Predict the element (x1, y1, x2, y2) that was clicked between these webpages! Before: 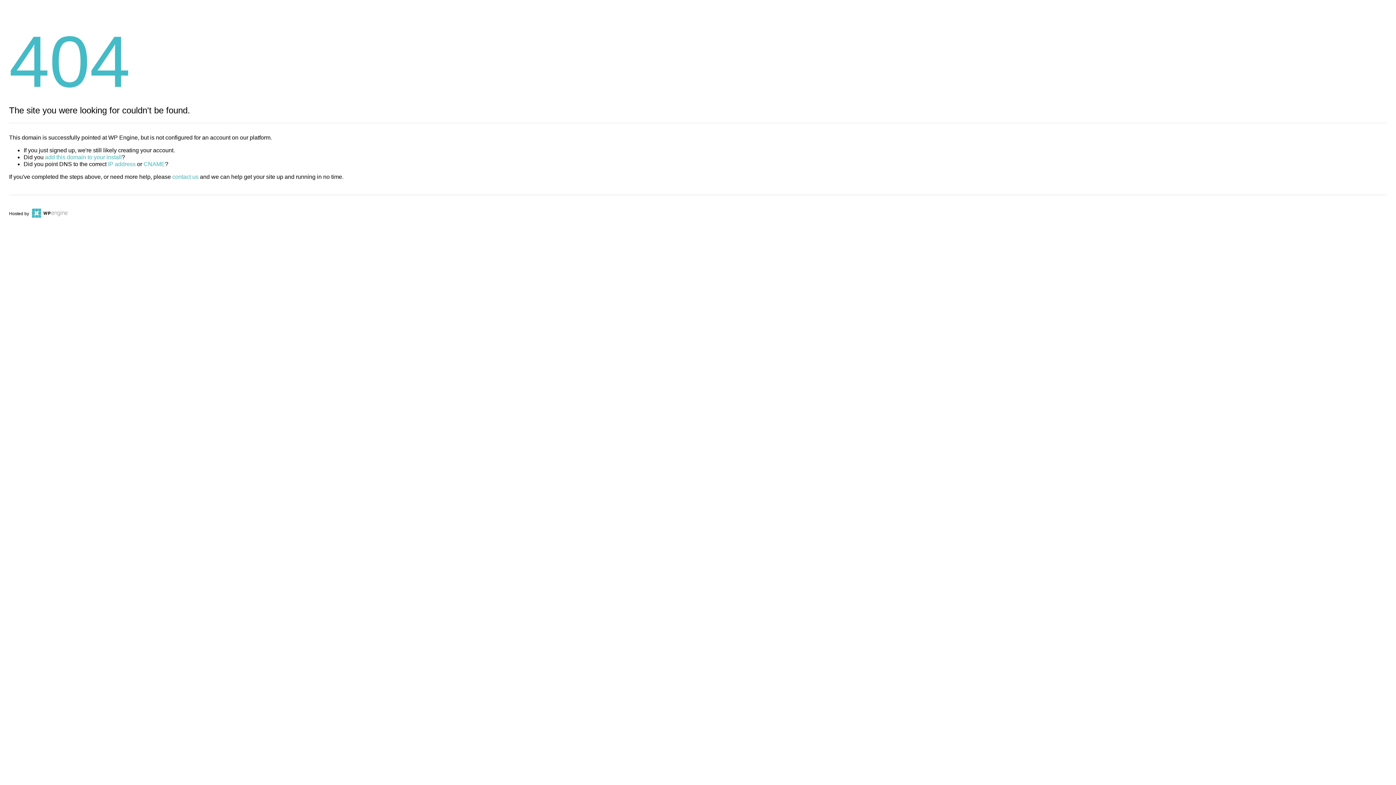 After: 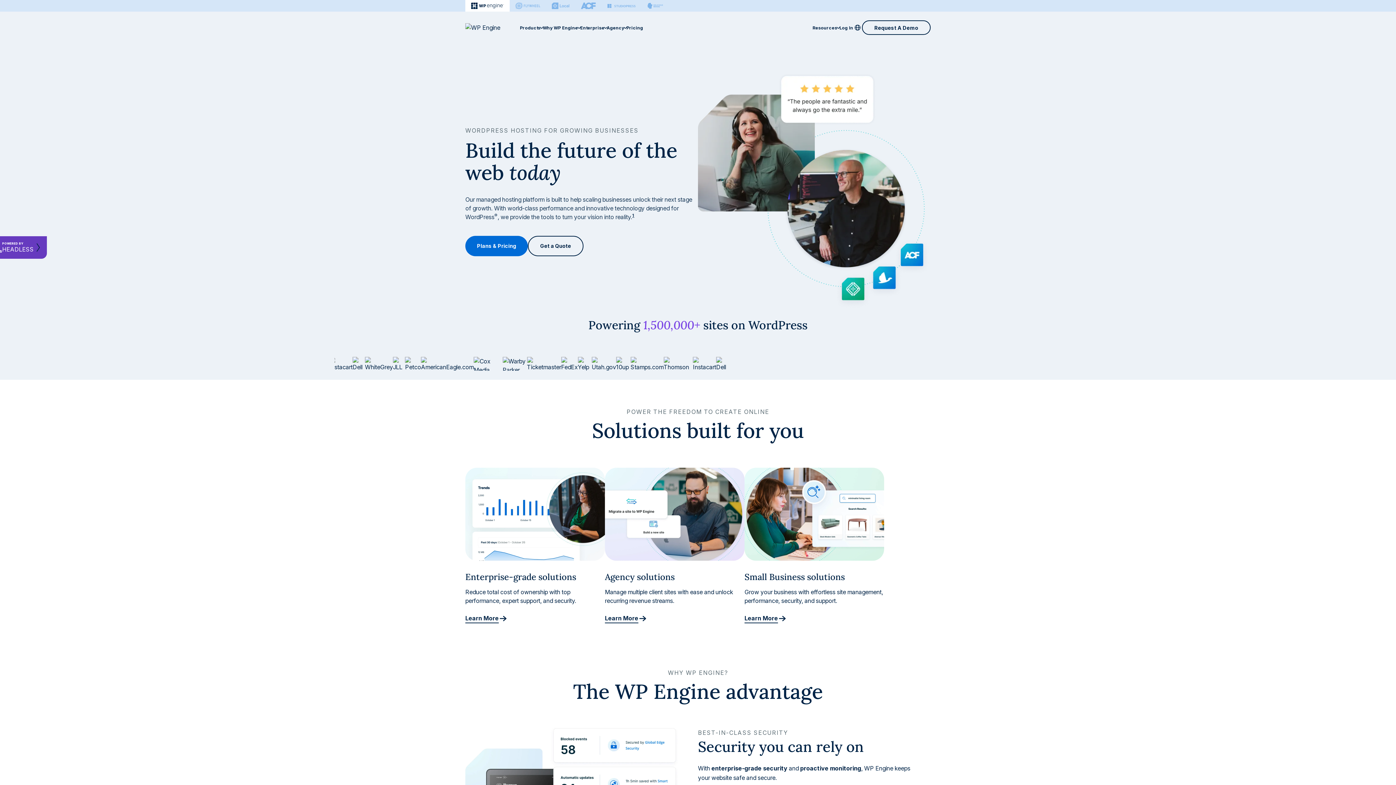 Action: bbox: (30, 211, 67, 216)